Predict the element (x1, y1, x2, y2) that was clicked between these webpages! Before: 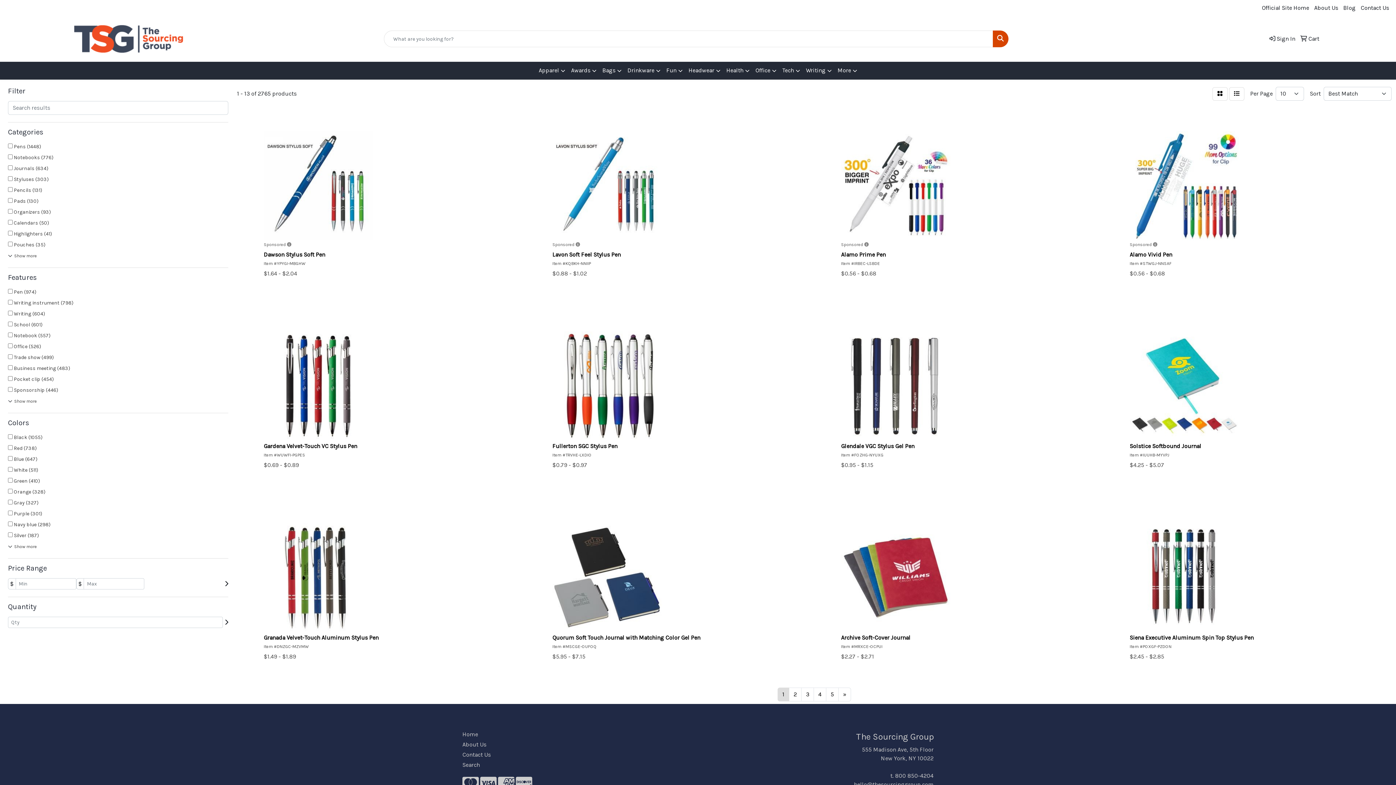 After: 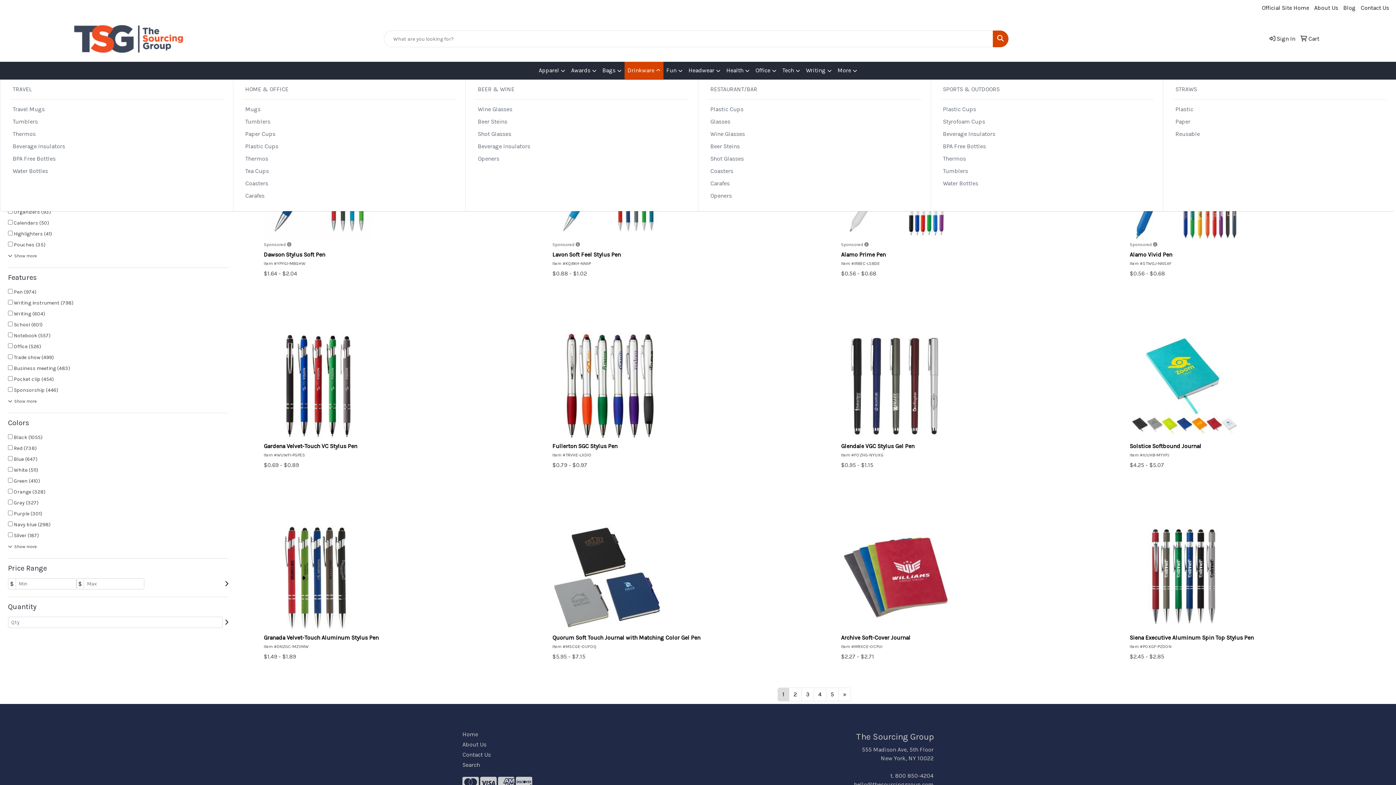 Action: bbox: (624, 61, 663, 79) label: Drinkware